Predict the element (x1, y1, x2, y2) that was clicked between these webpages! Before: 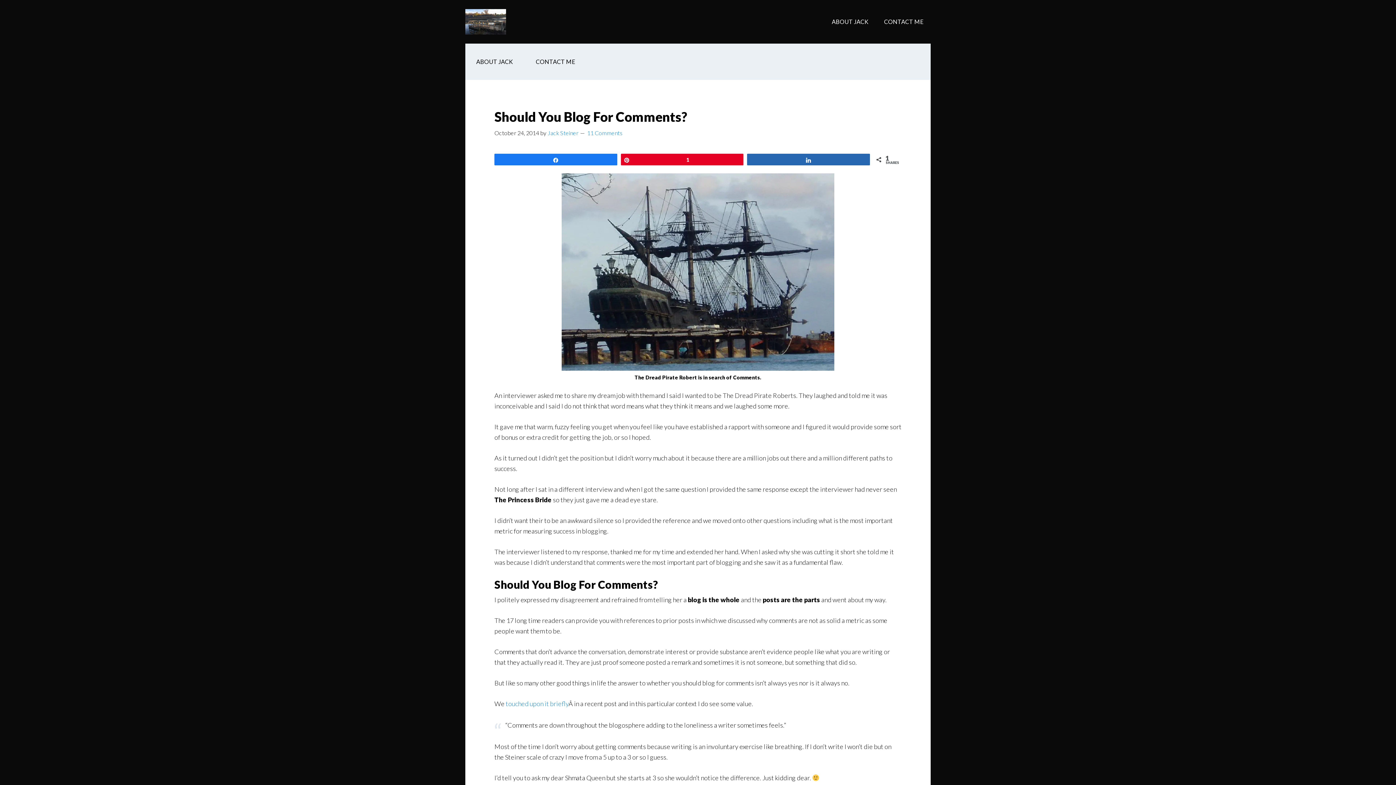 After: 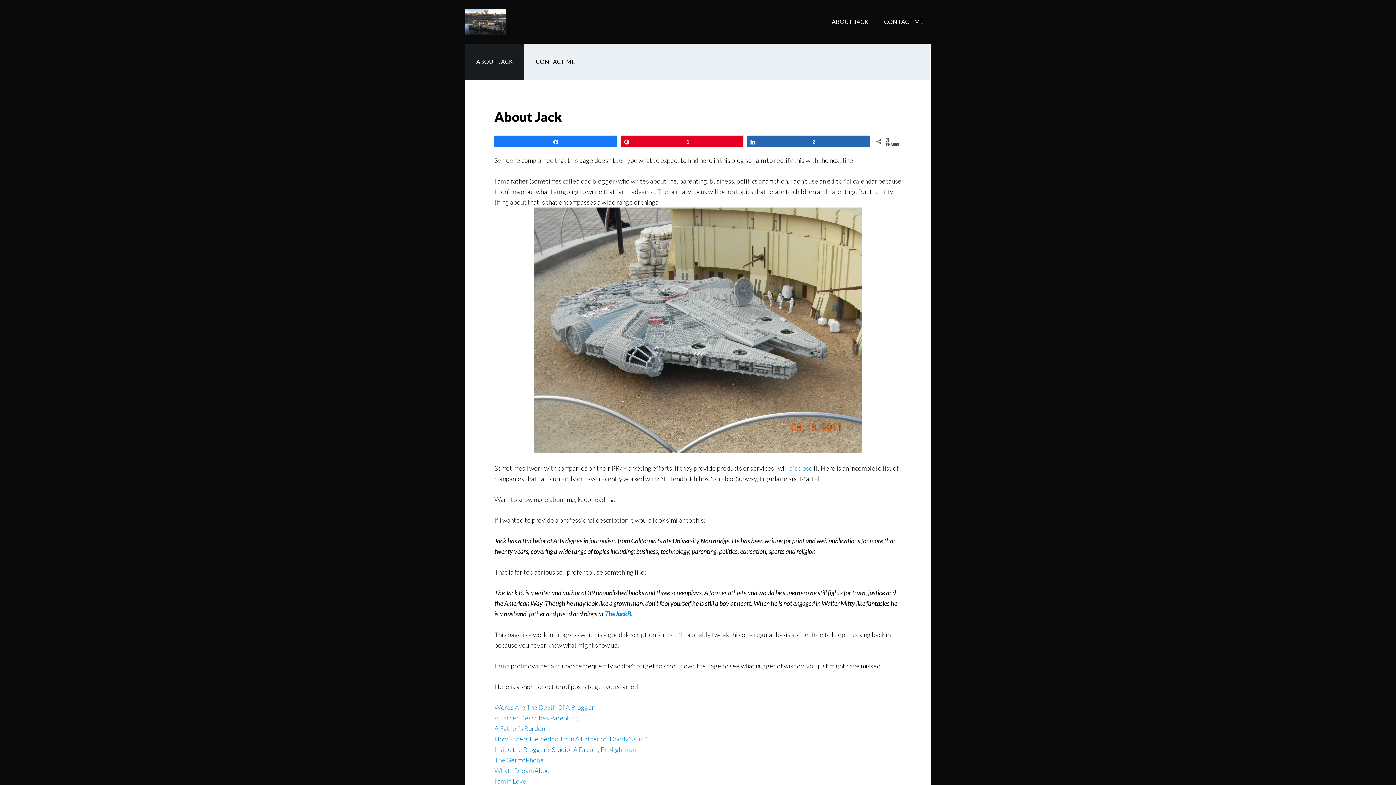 Action: label: ABOUT JACK bbox: (824, 0, 876, 43)